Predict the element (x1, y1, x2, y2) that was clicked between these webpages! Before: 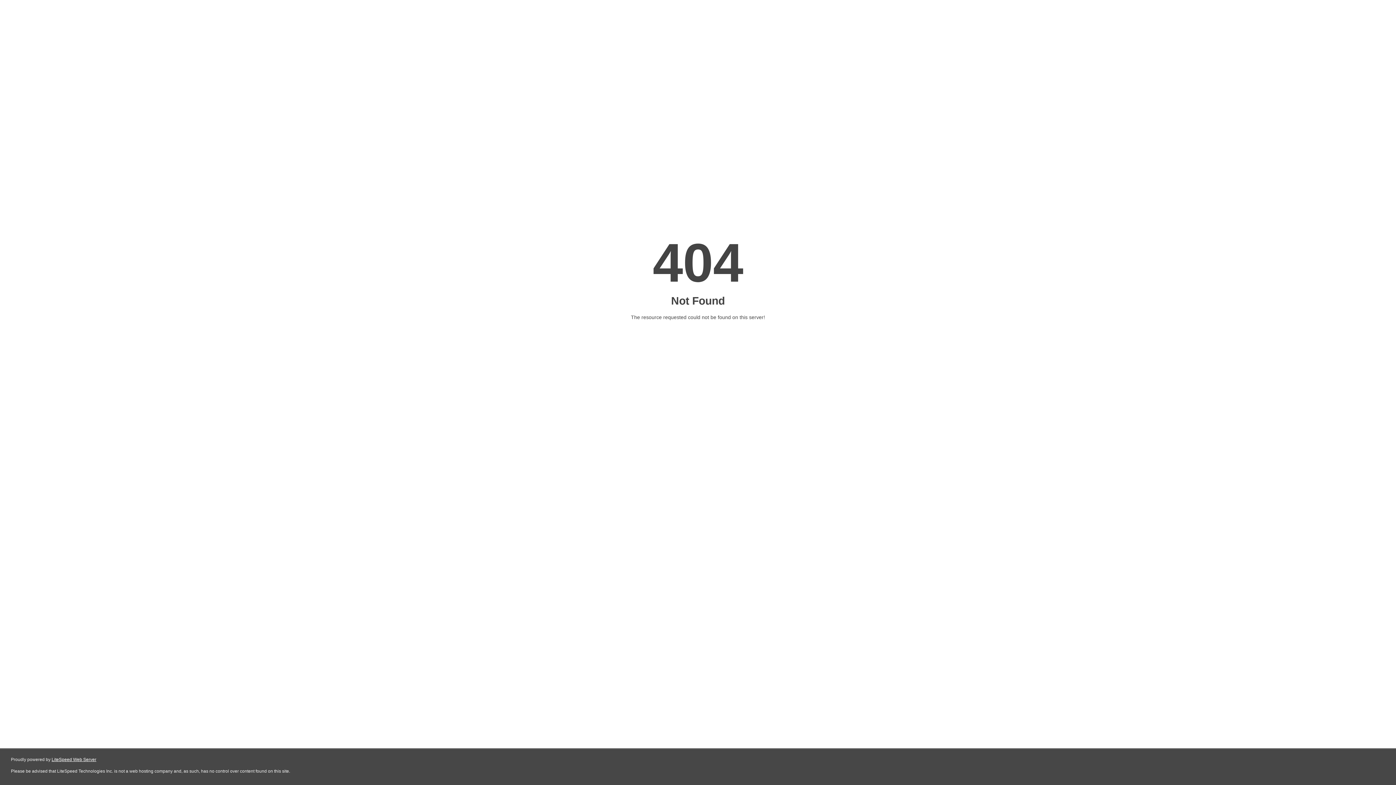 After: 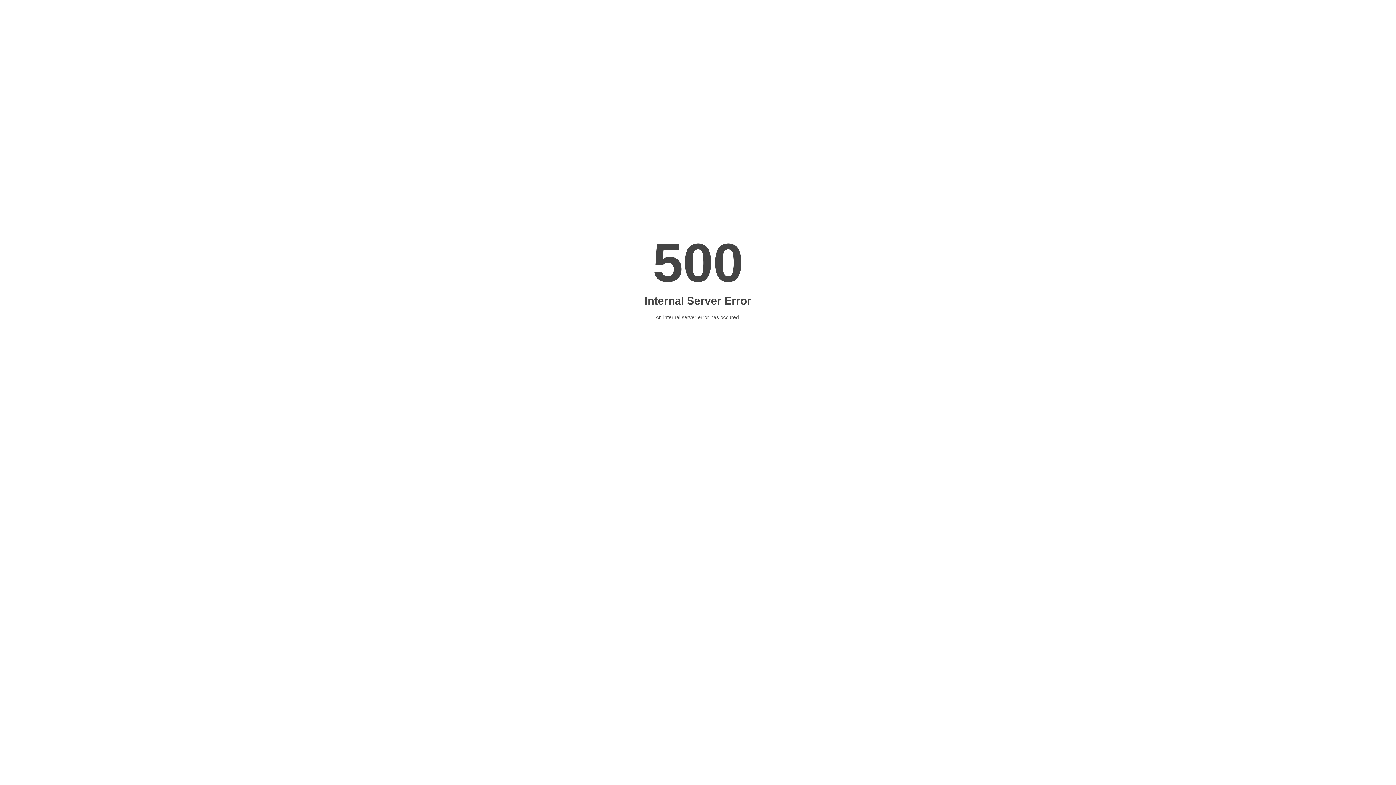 Action: label: LiteSpeed Web Server bbox: (51, 757, 96, 762)